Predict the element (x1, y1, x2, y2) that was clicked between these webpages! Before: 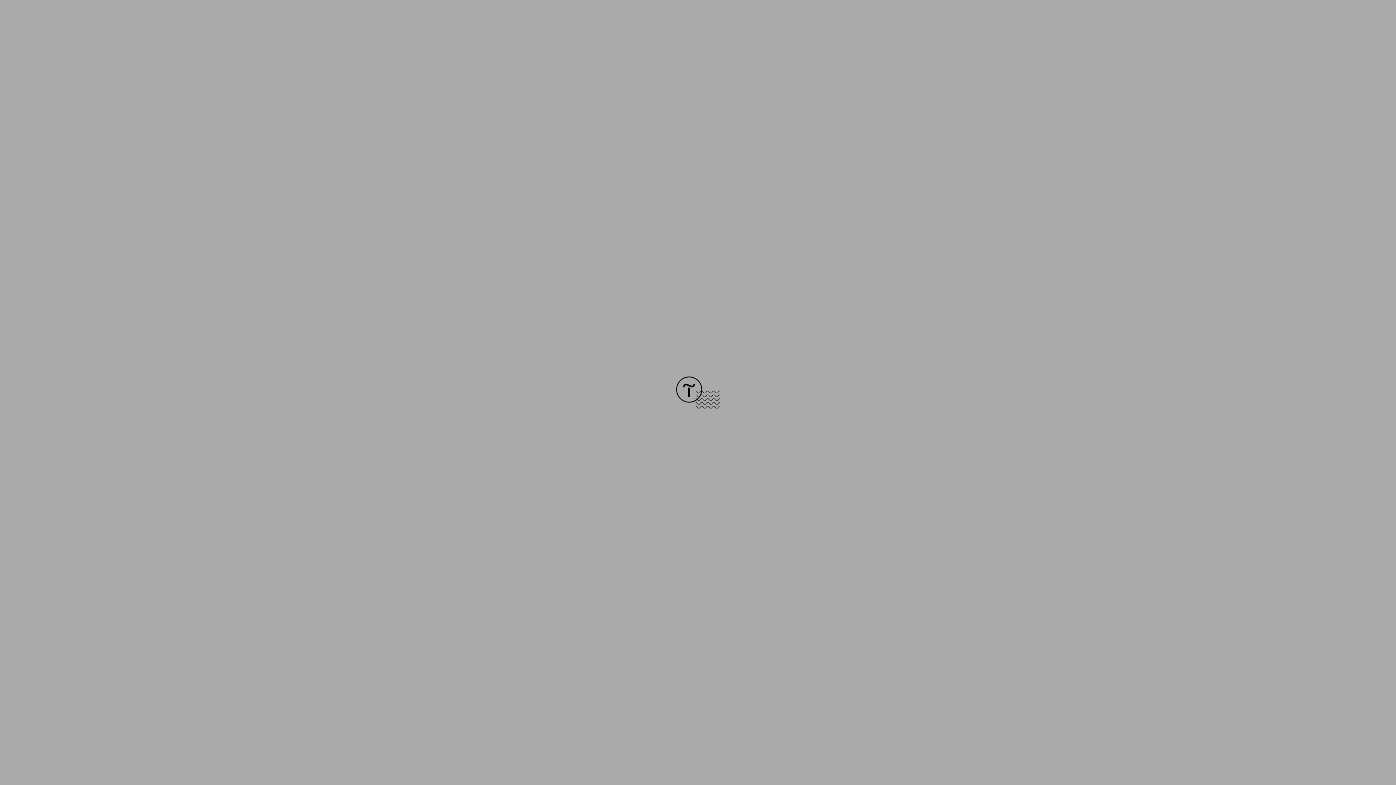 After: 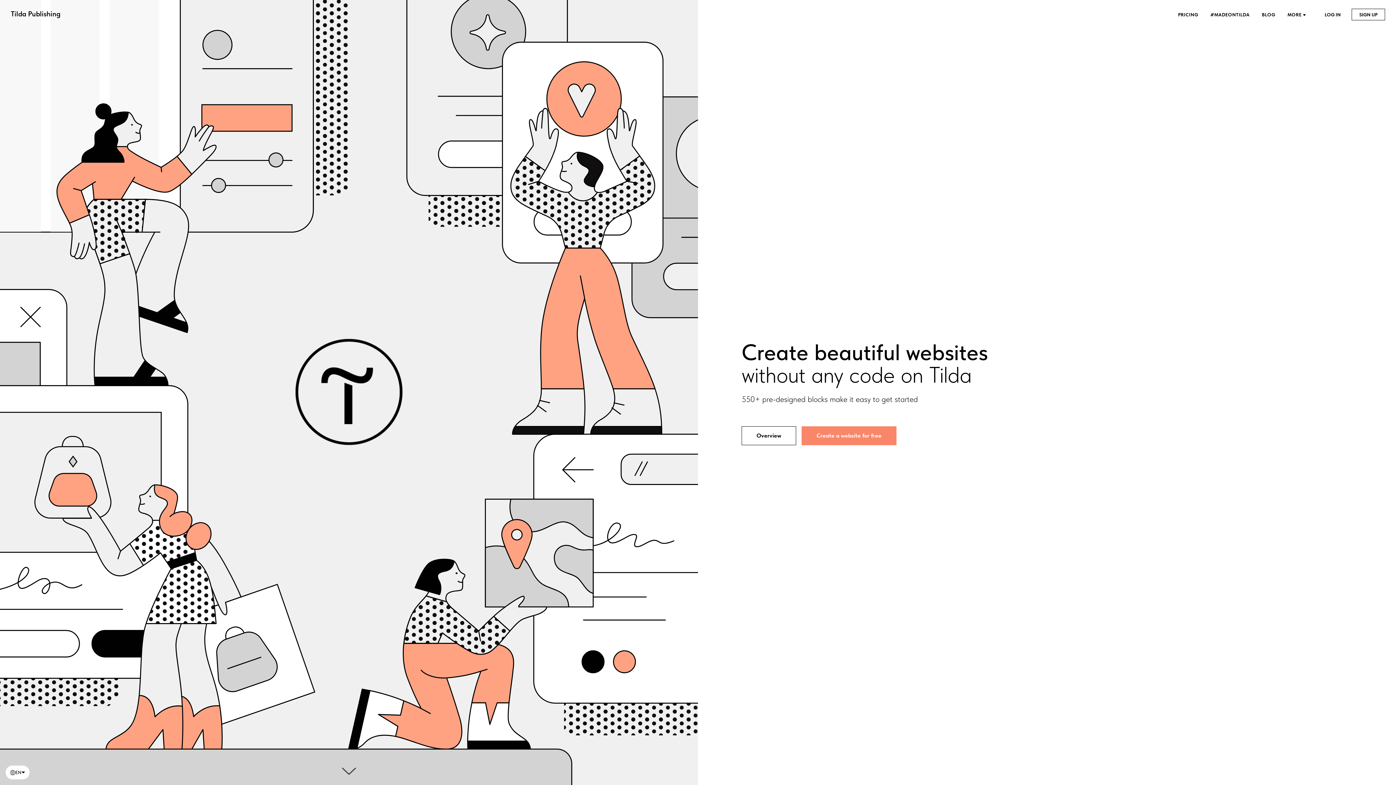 Action: bbox: (676, 403, 720, 409)